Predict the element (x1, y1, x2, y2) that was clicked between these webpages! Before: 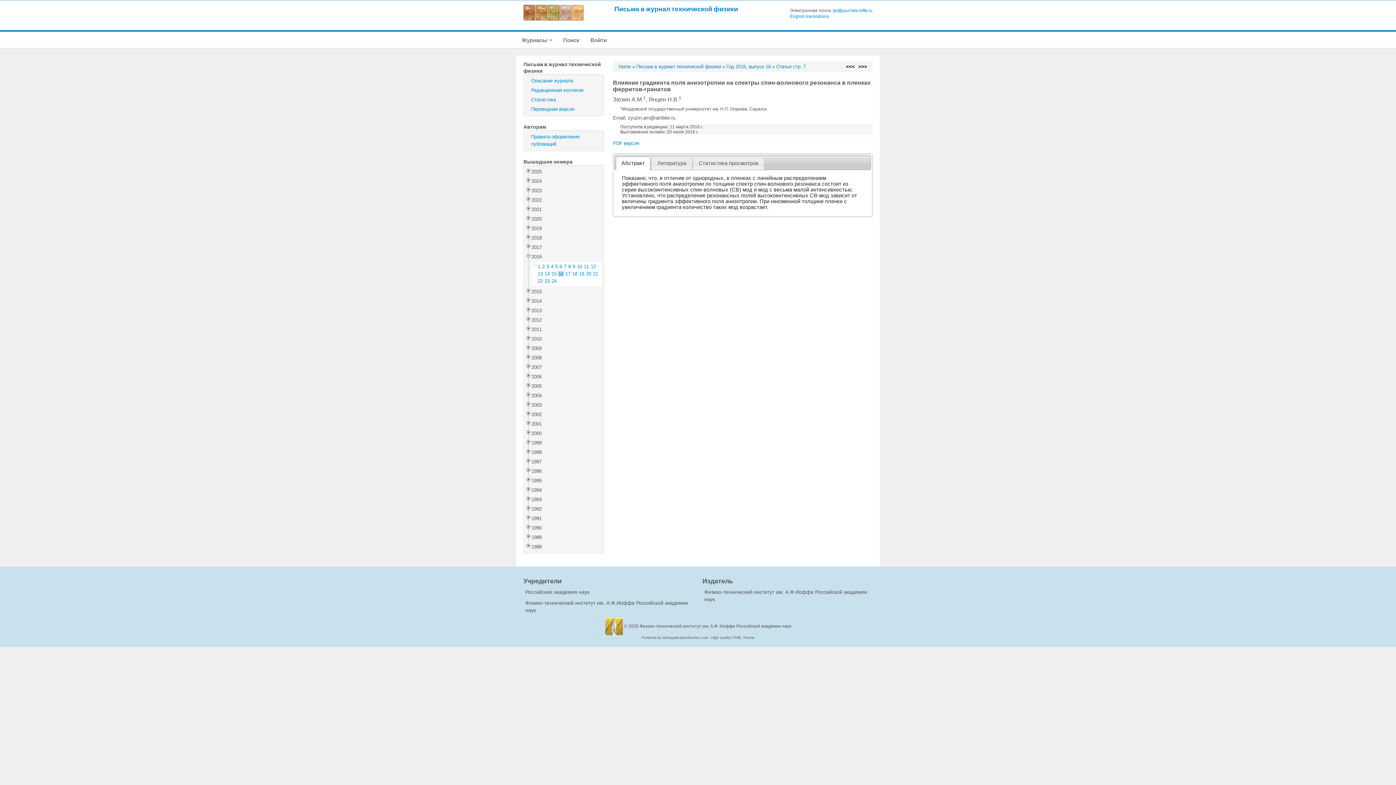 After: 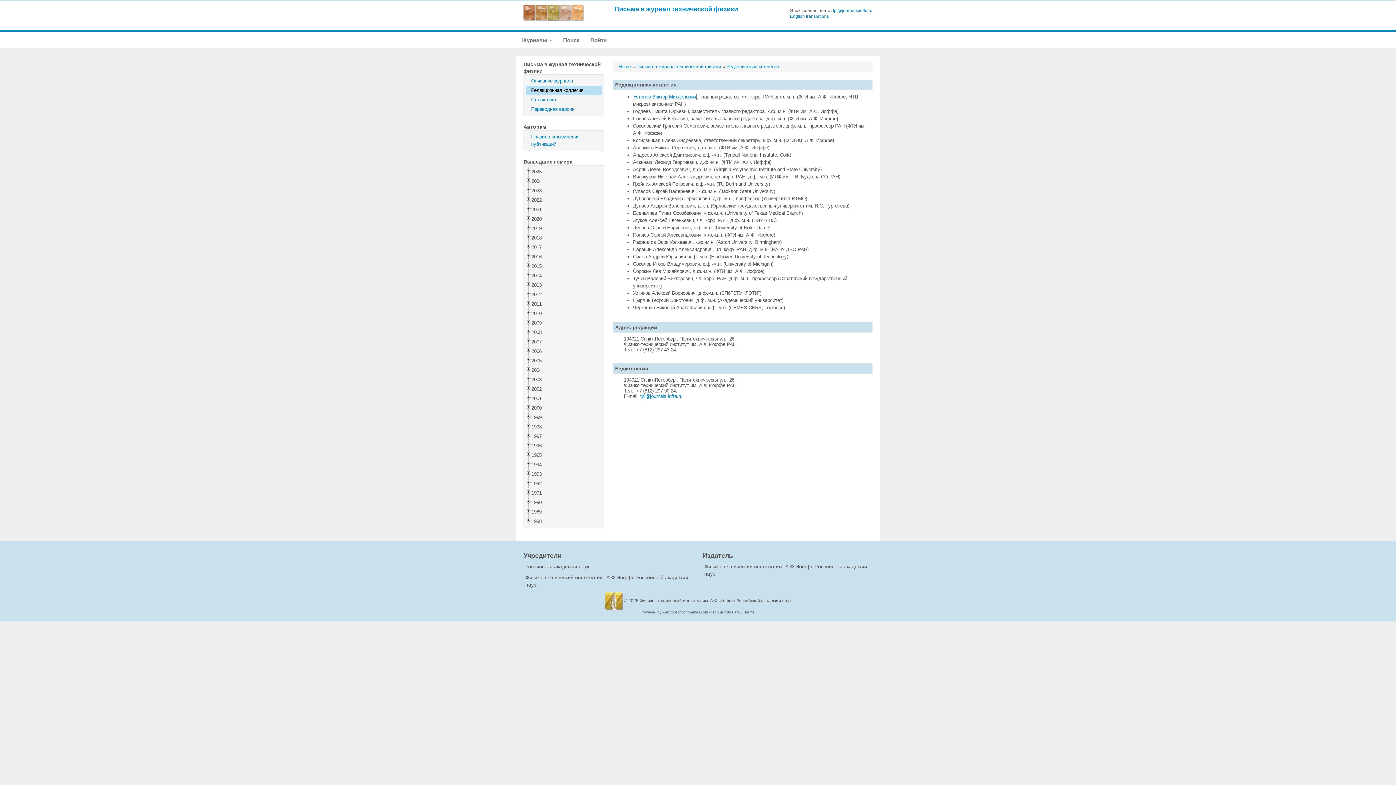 Action: bbox: (525, 85, 602, 95) label: Редакционная коллегия